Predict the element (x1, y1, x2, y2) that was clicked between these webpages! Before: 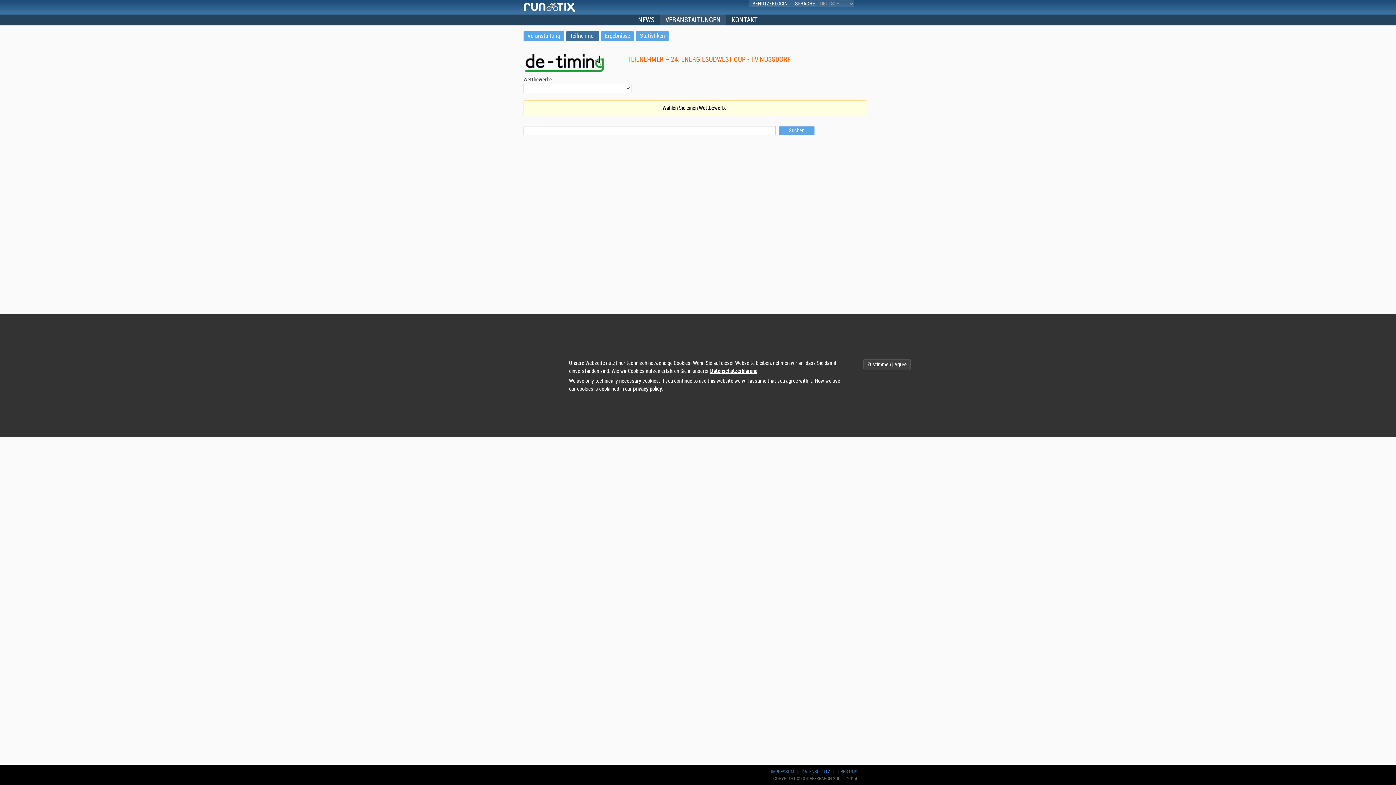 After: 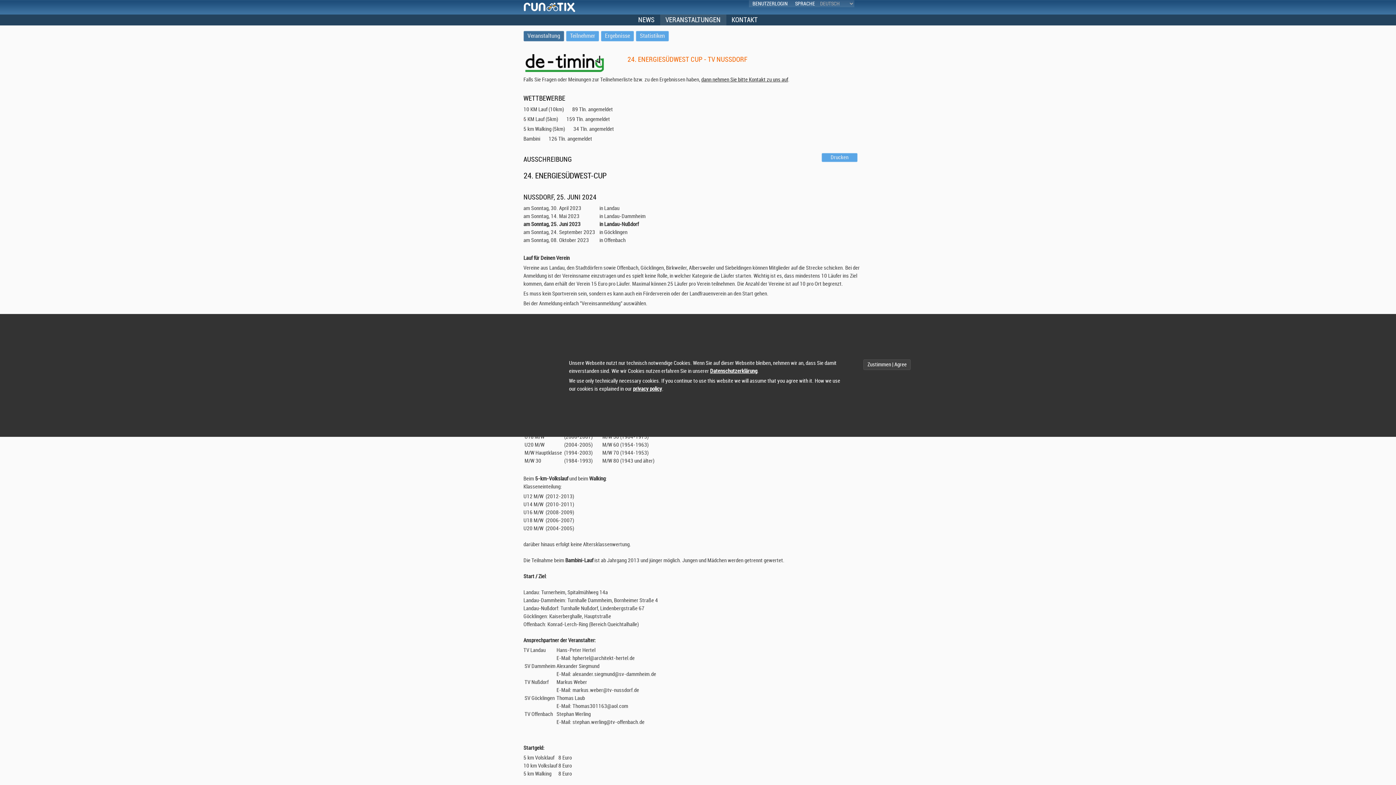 Action: bbox: (523, 30, 564, 41) label: Veranstaltung